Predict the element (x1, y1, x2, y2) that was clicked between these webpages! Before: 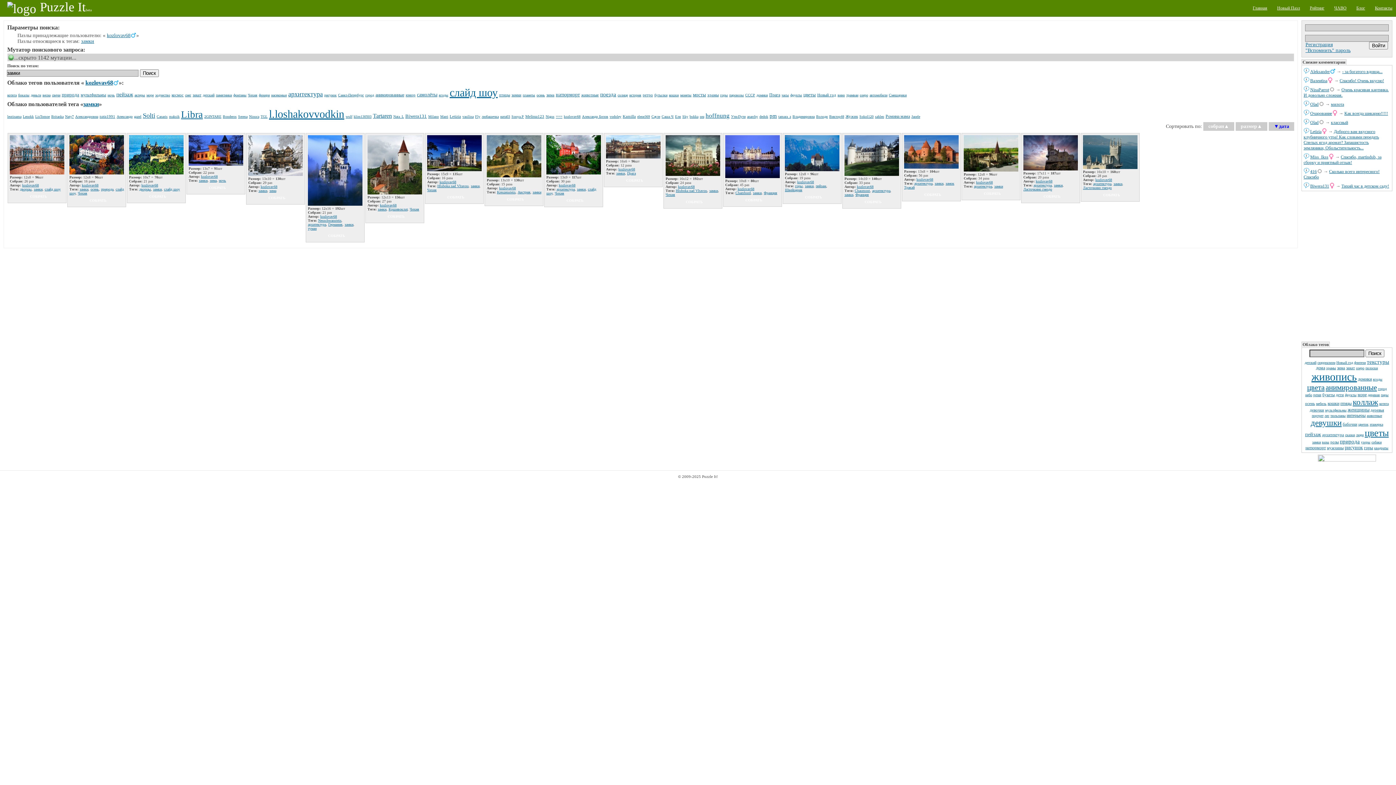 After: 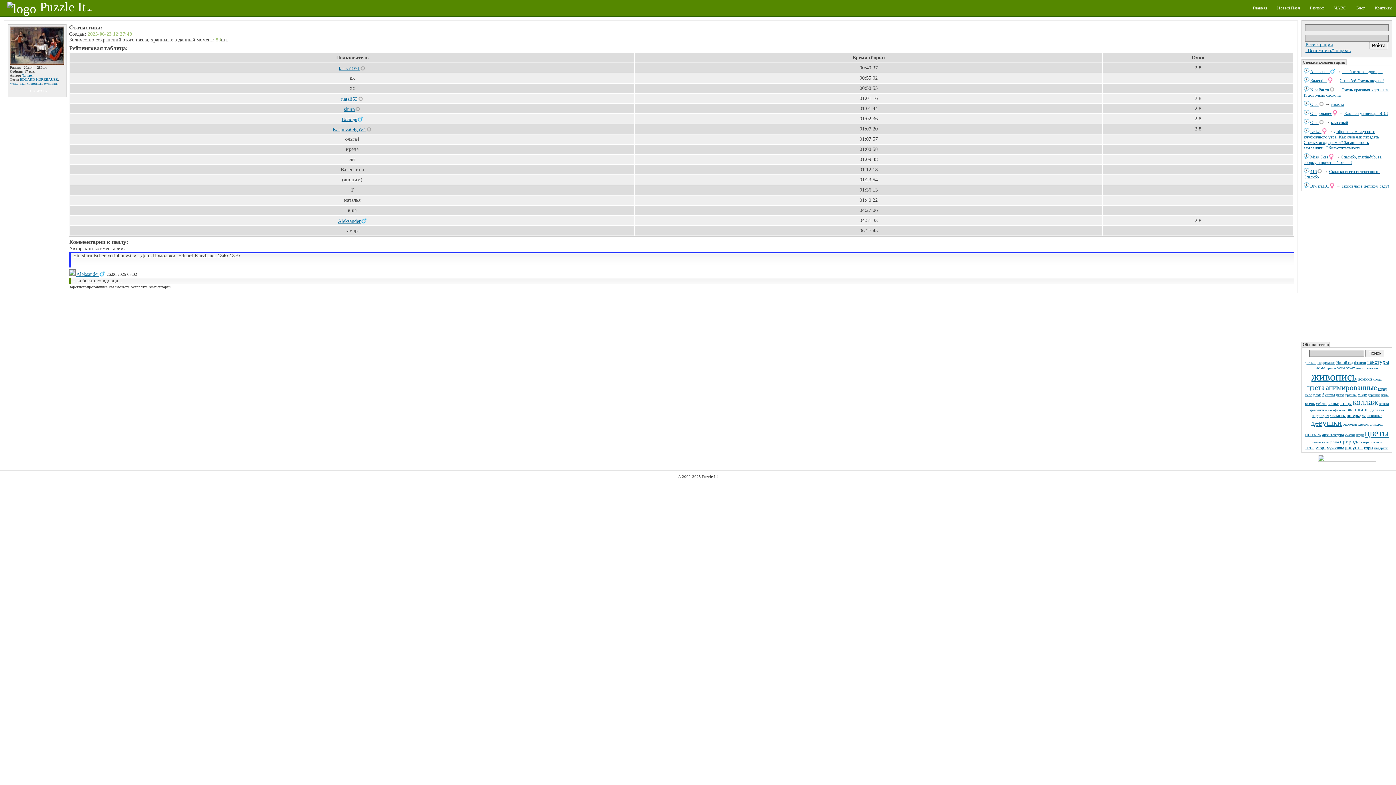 Action: bbox: (1342, 69, 1382, 74) label: - за богатого вдовца...